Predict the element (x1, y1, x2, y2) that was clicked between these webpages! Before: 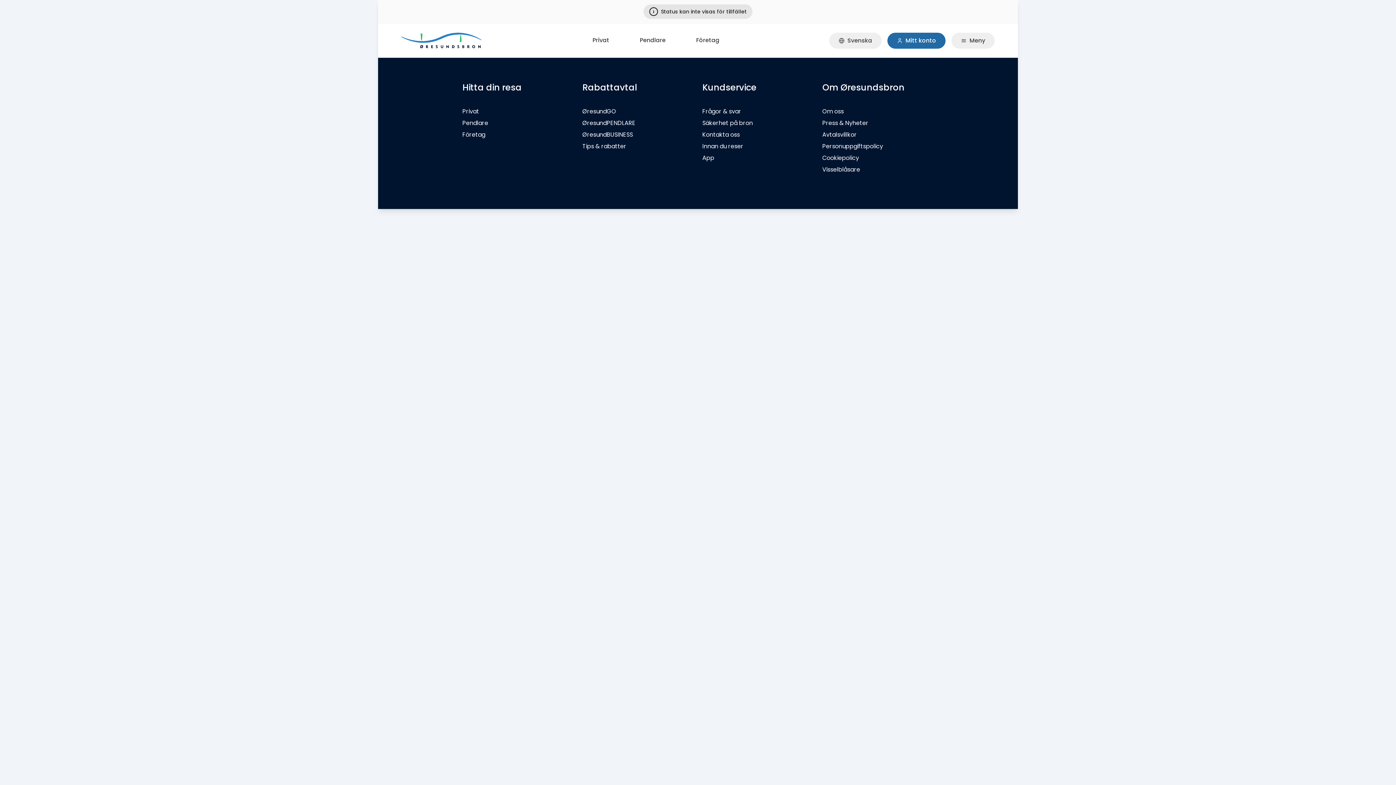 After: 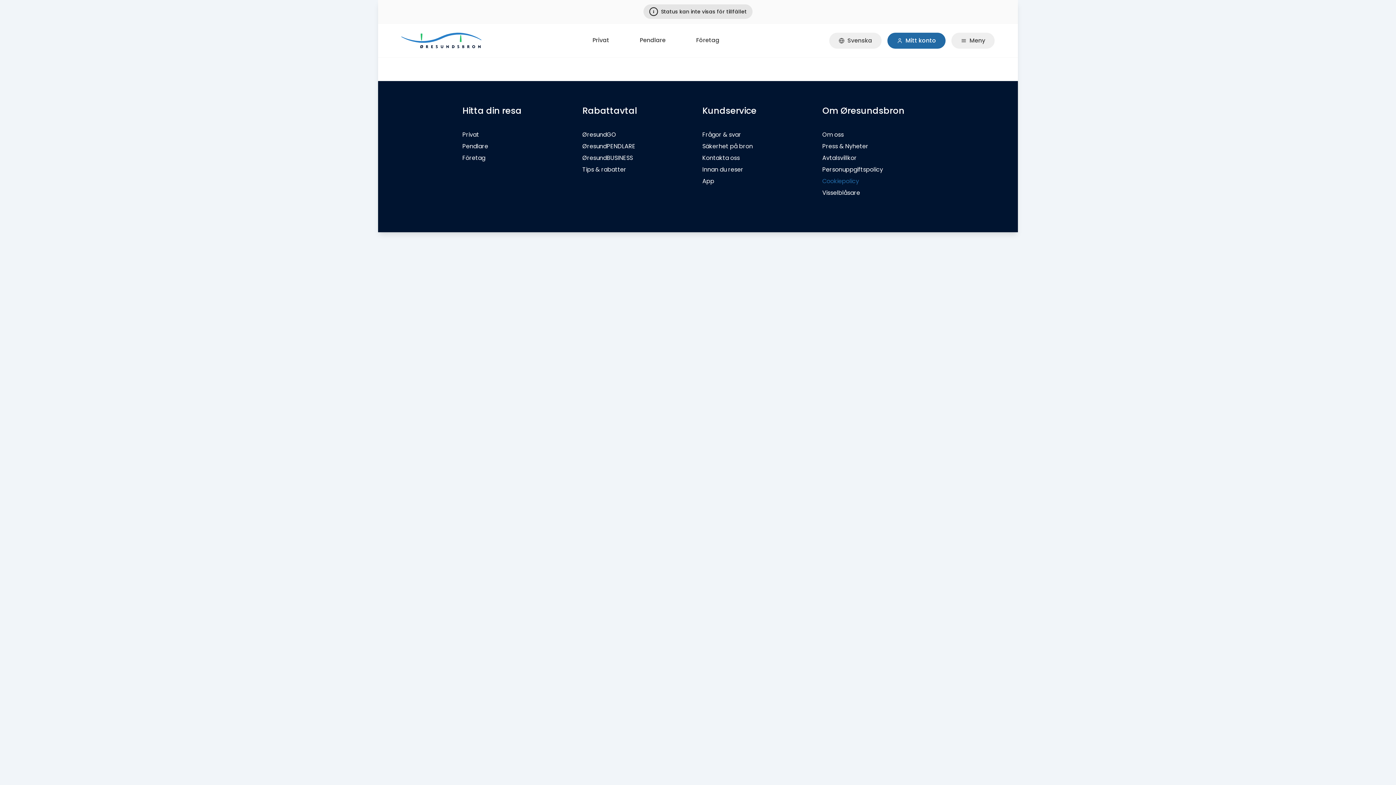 Action: label: Cookiepolicy bbox: (822, 153, 859, 162)